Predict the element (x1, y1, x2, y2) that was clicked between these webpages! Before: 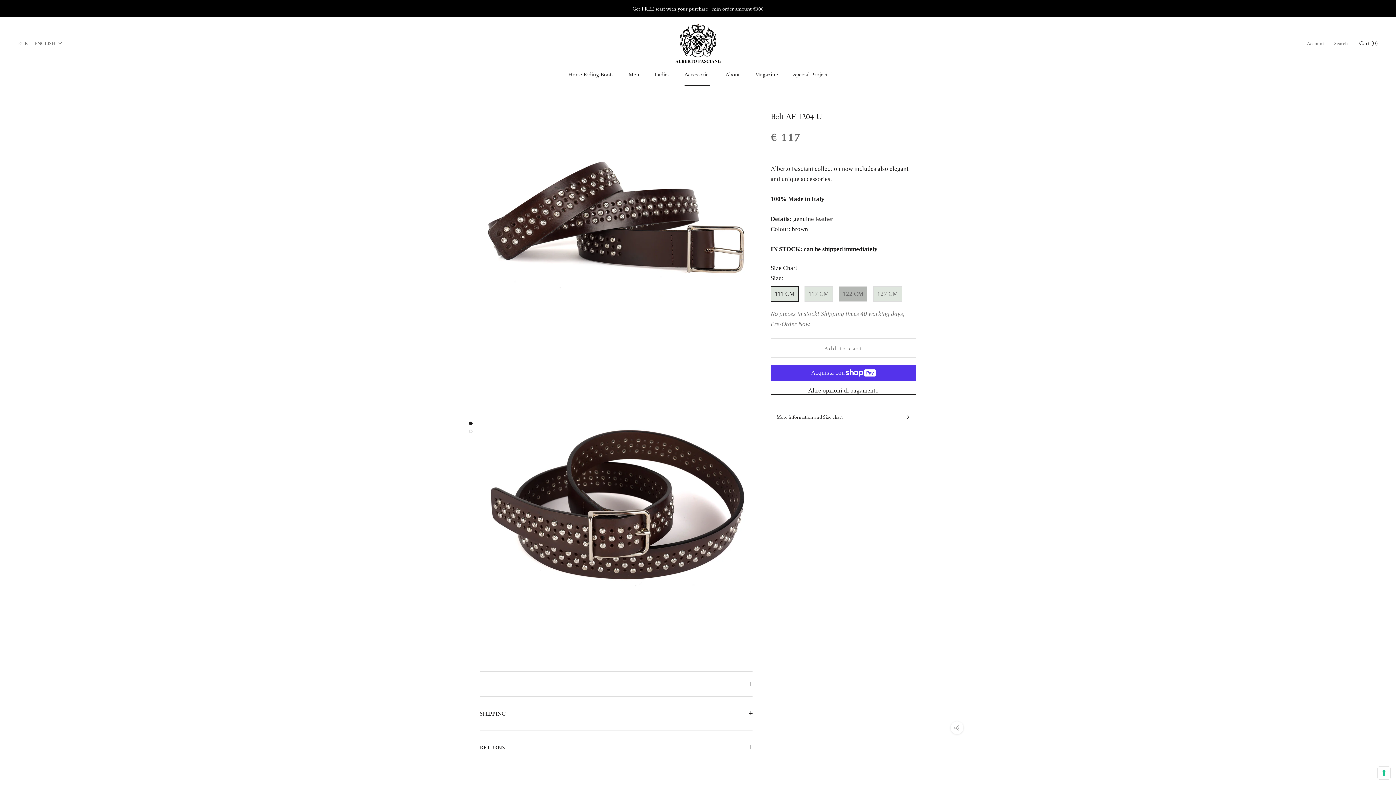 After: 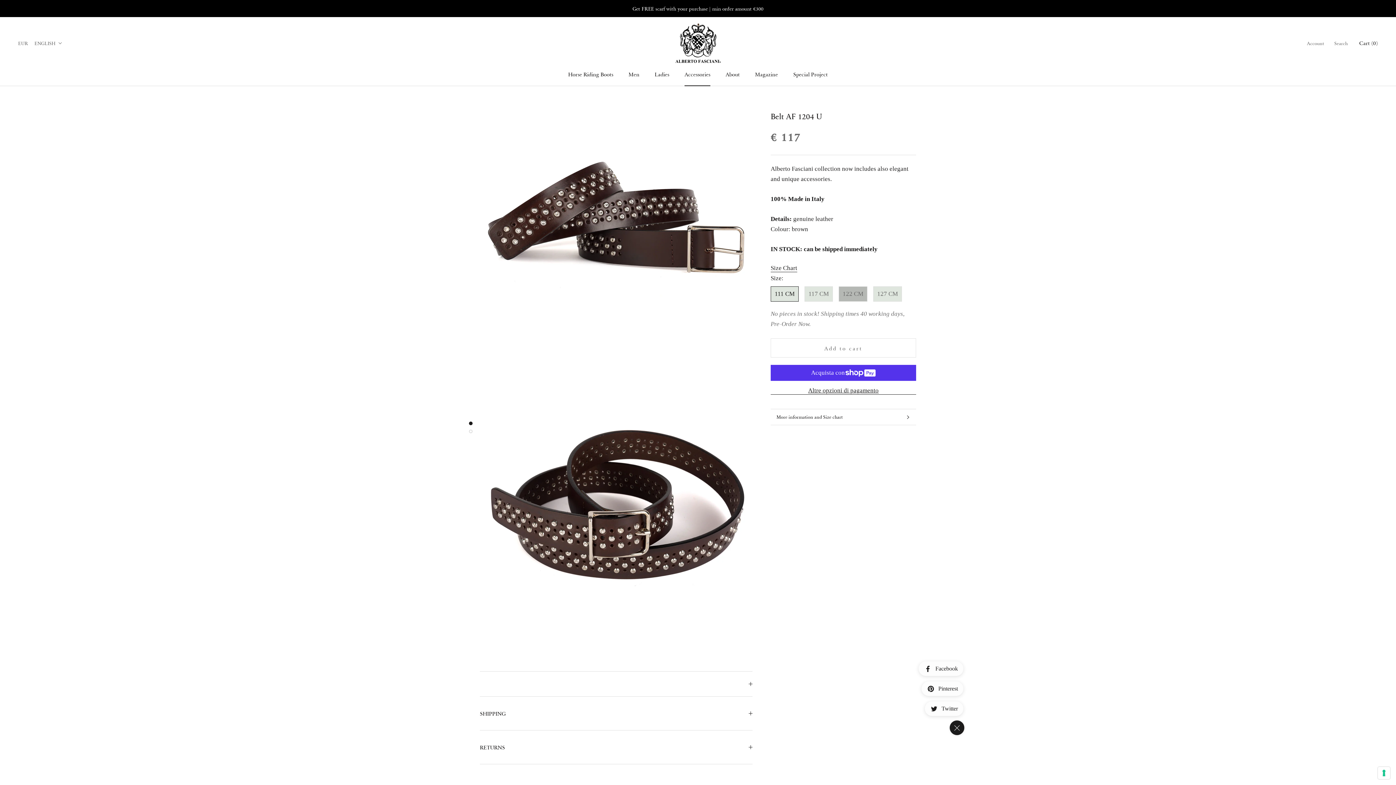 Action: bbox: (950, 721, 963, 734)